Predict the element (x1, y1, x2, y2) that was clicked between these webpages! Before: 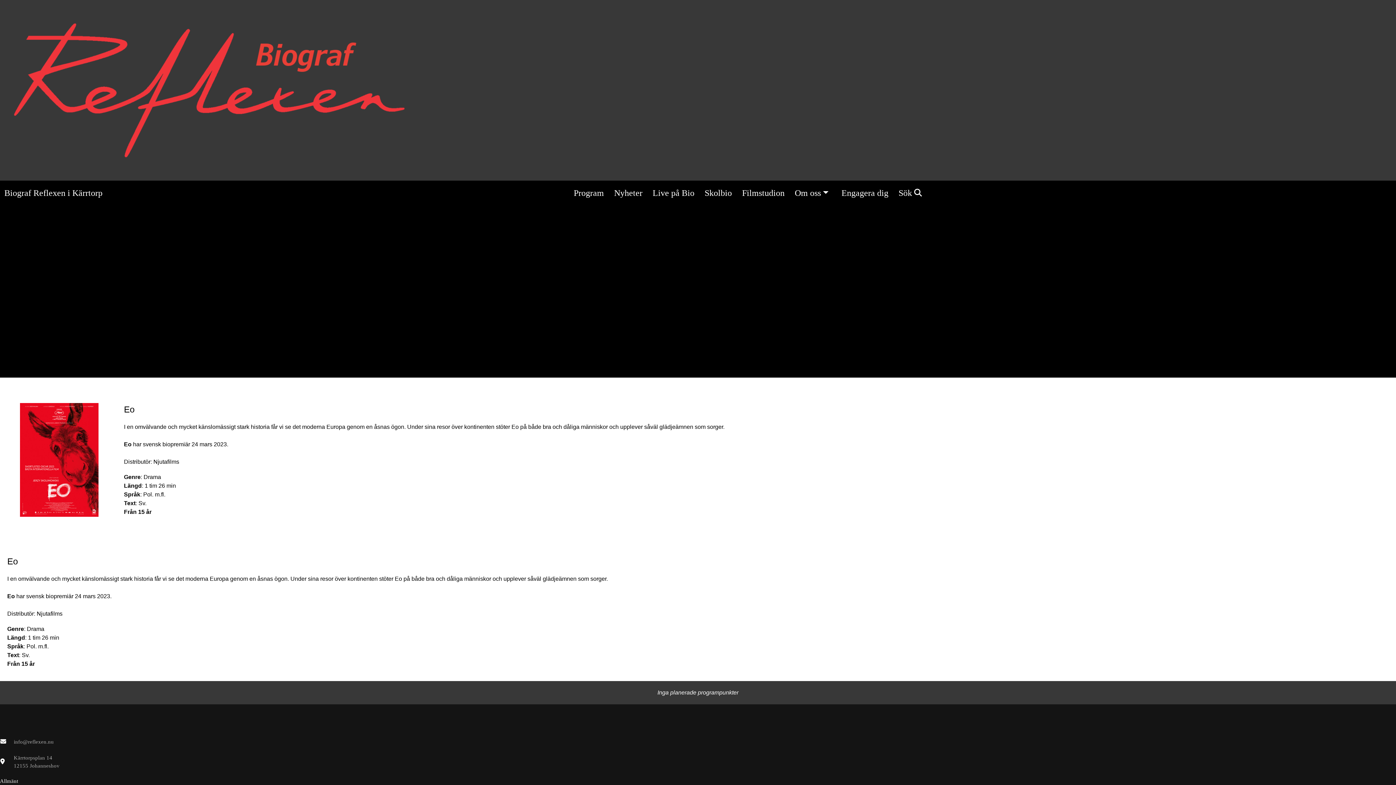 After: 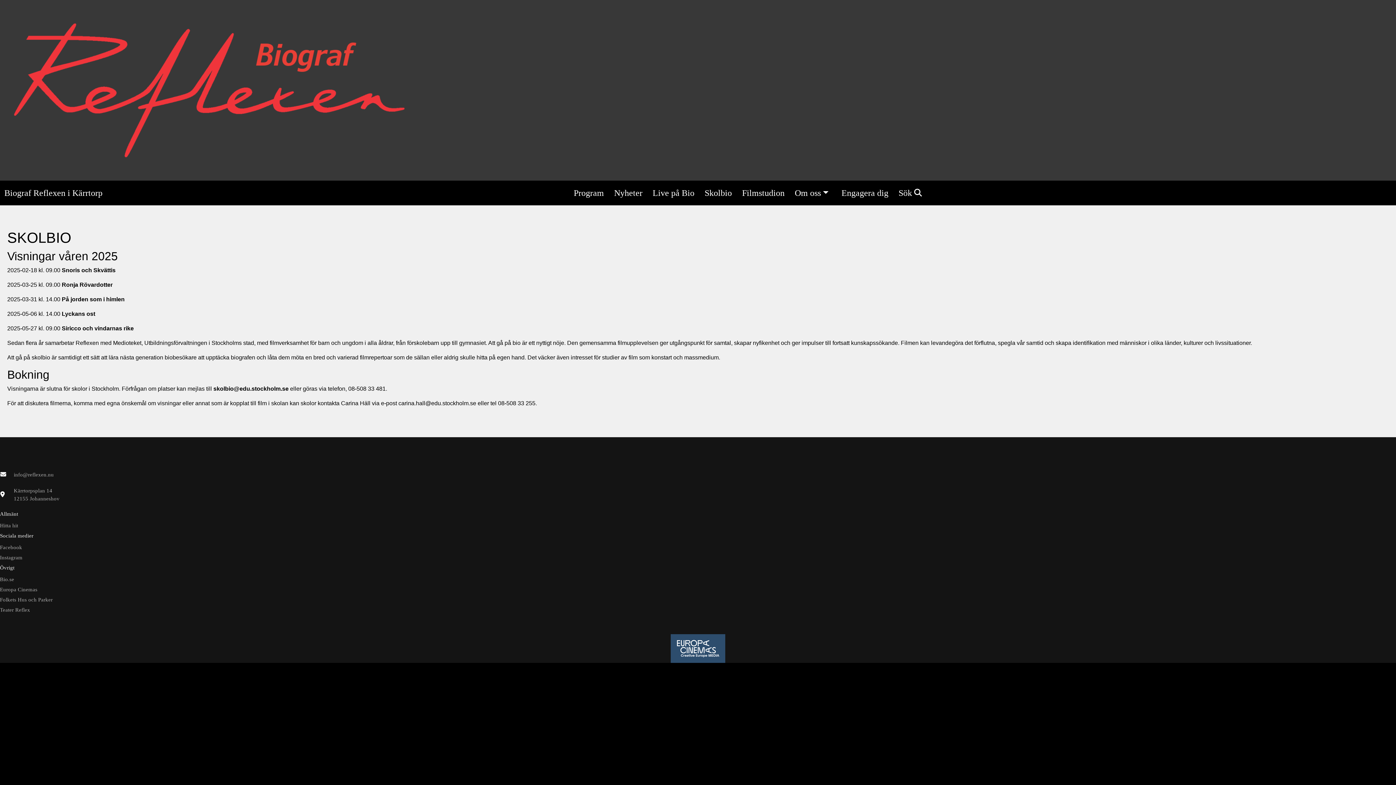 Action: bbox: (701, 183, 739, 202) label: Skolbio